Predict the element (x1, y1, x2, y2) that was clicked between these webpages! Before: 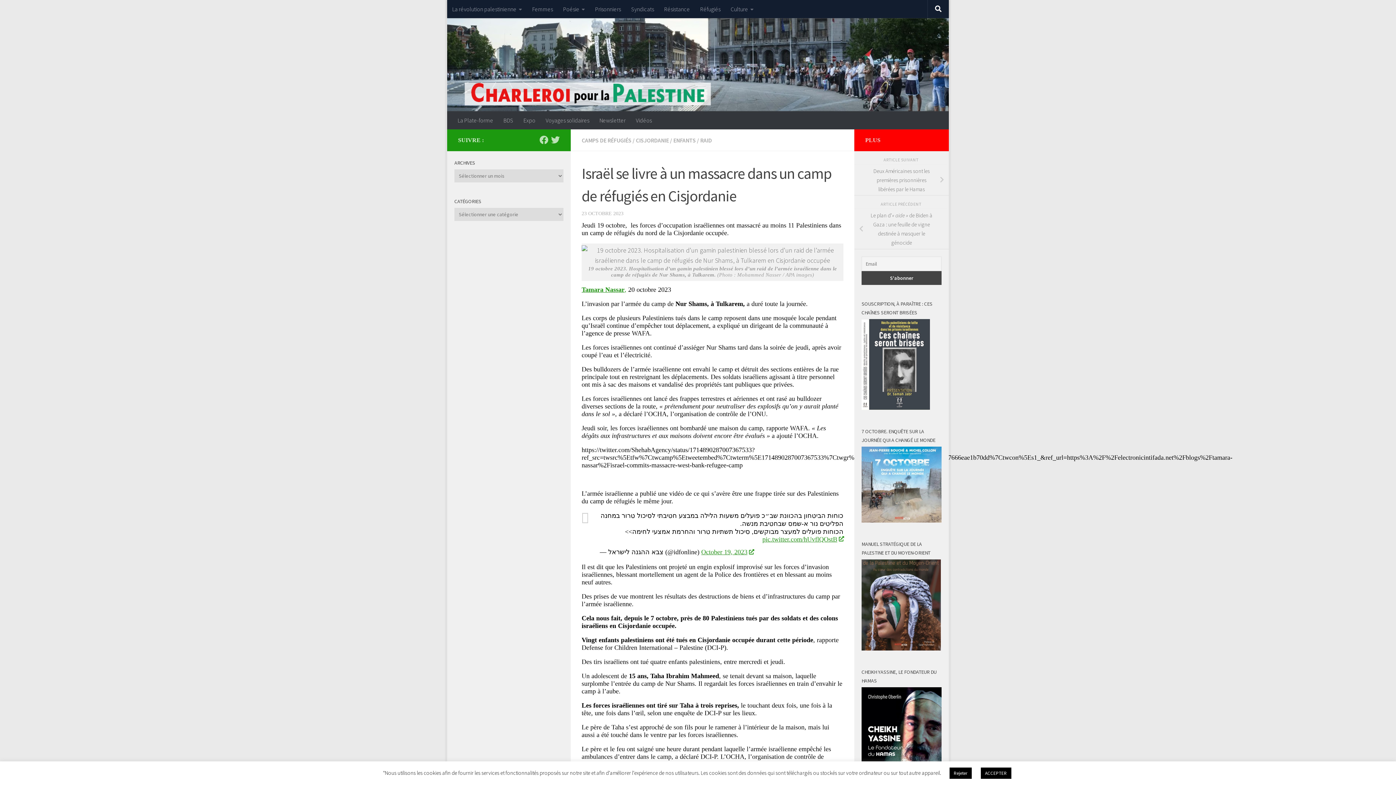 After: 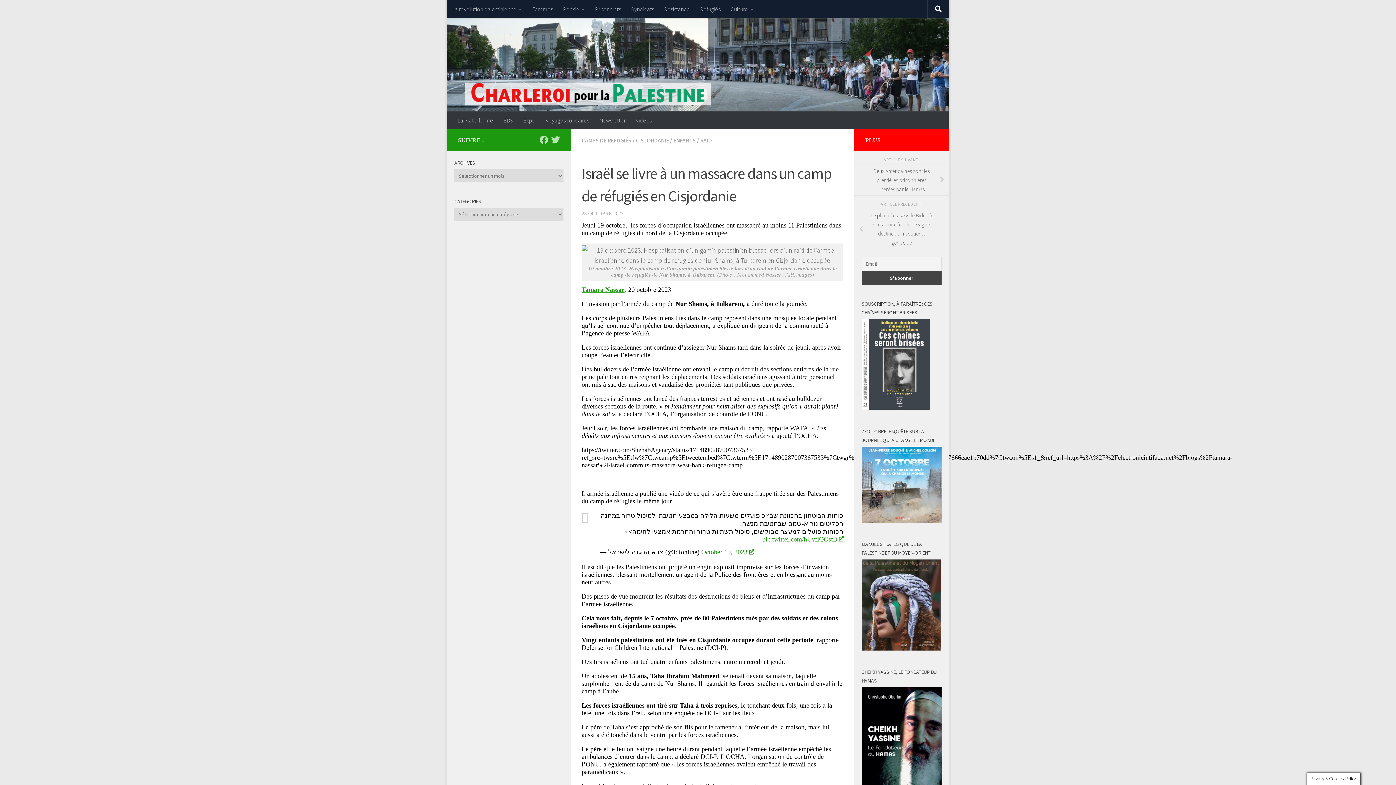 Action: bbox: (949, 768, 971, 779) label: Rejeter